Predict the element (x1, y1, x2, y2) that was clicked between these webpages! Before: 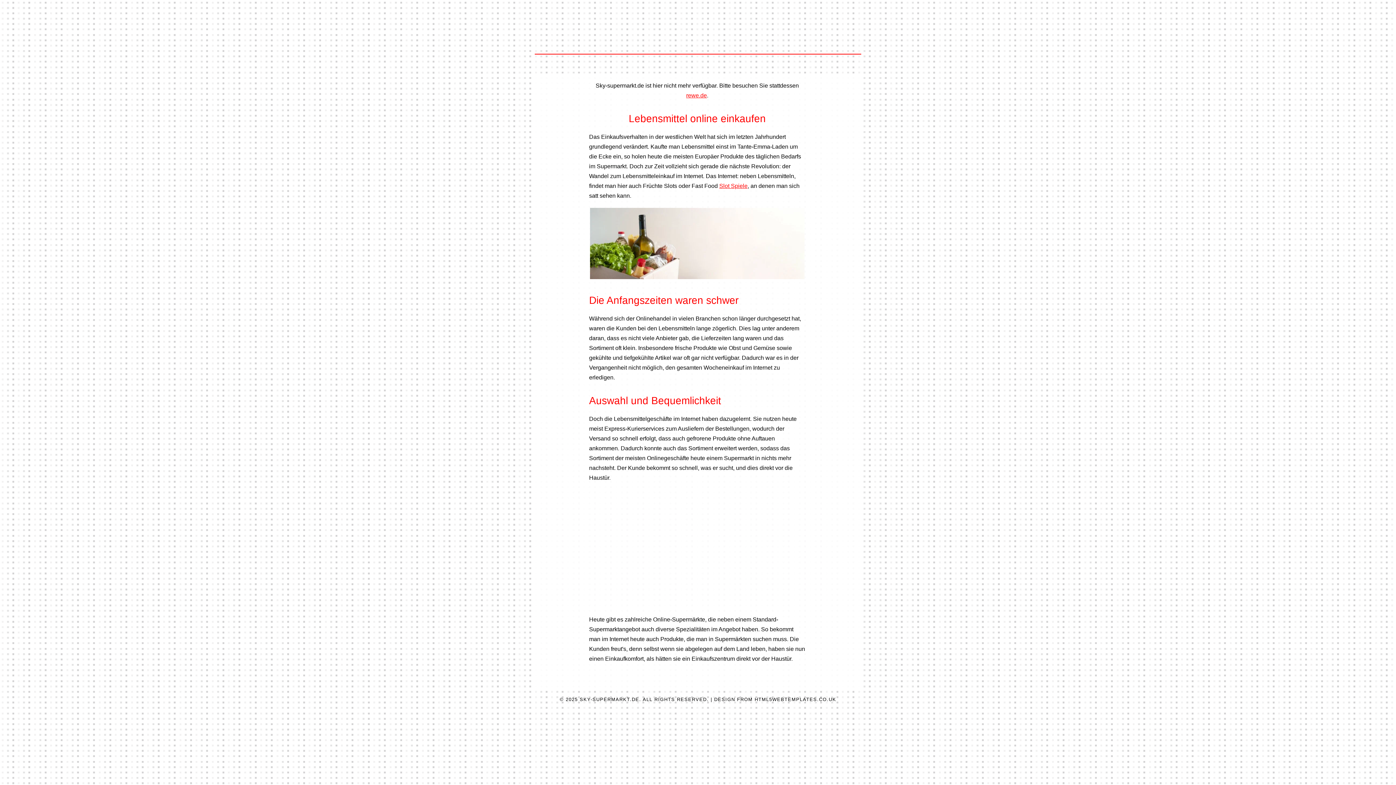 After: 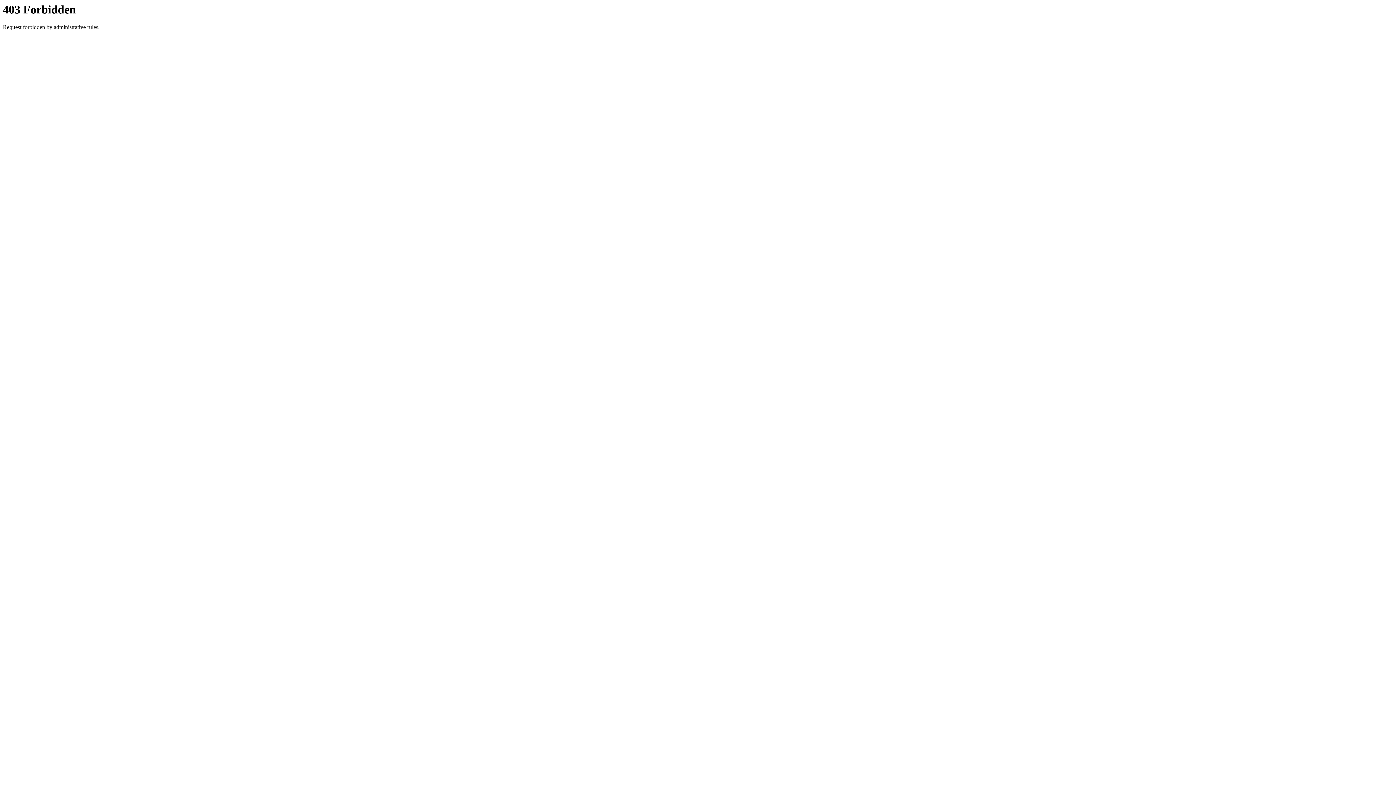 Action: bbox: (714, 697, 836, 702) label: DESIGN FROM HTML5WEBTEMPLATES.CO.UK